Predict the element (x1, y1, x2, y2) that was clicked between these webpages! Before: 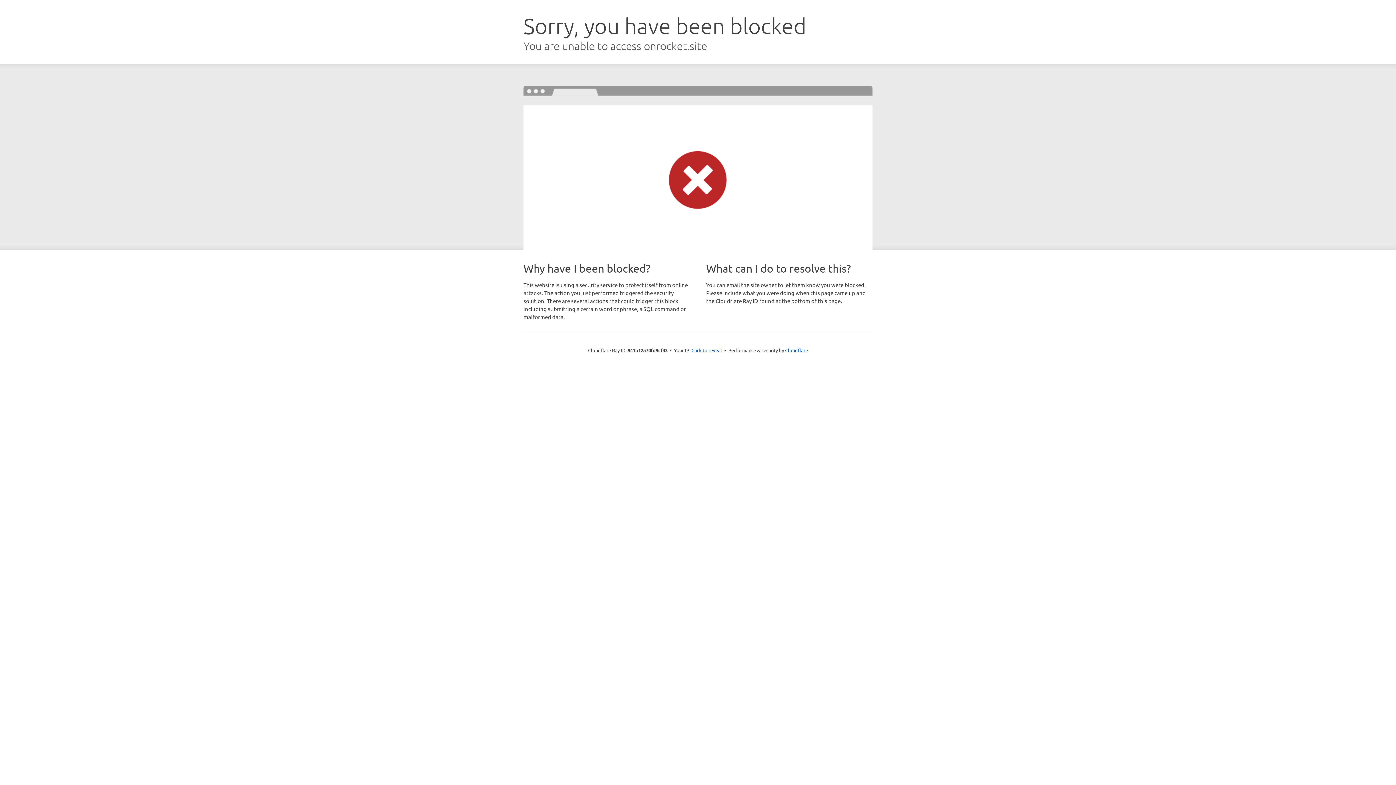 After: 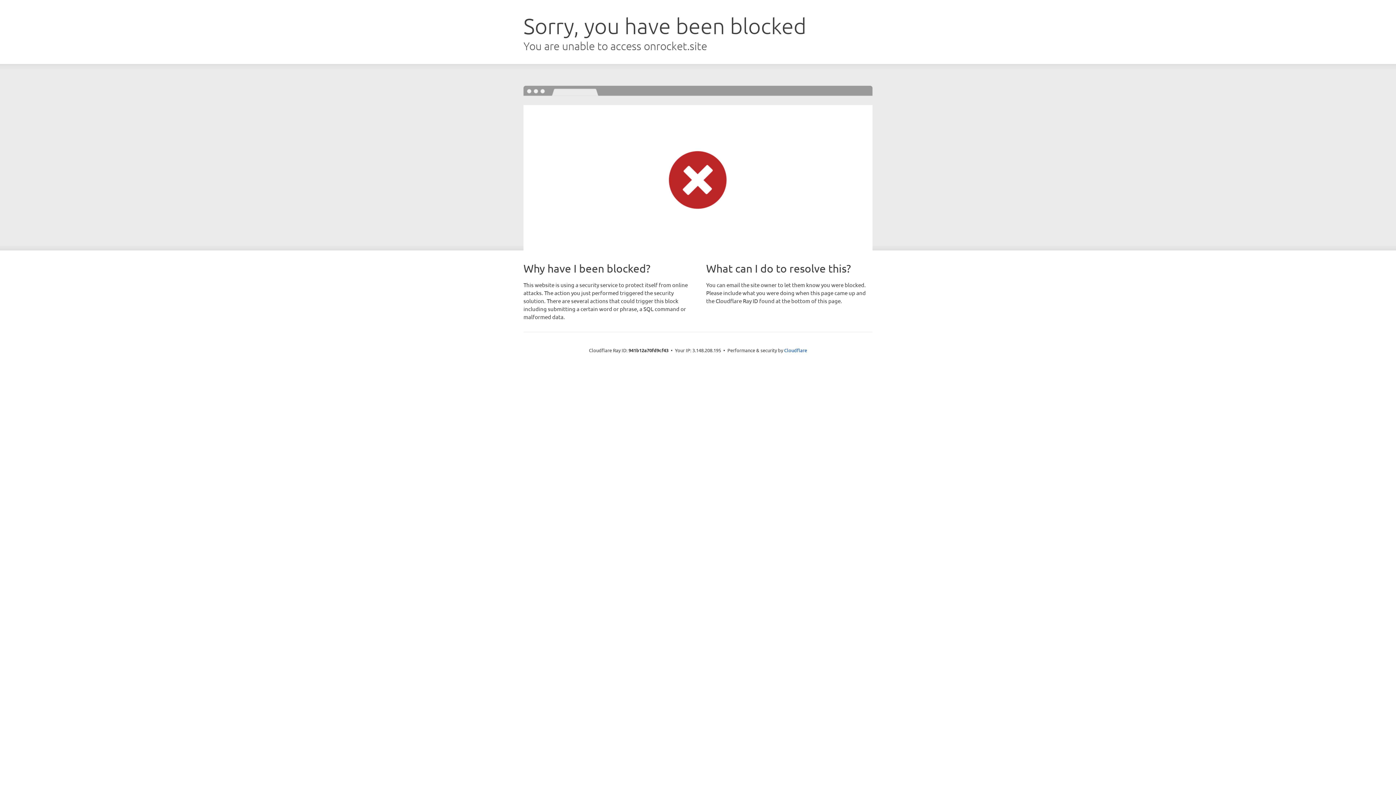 Action: label: Click to reveal bbox: (691, 346, 722, 353)